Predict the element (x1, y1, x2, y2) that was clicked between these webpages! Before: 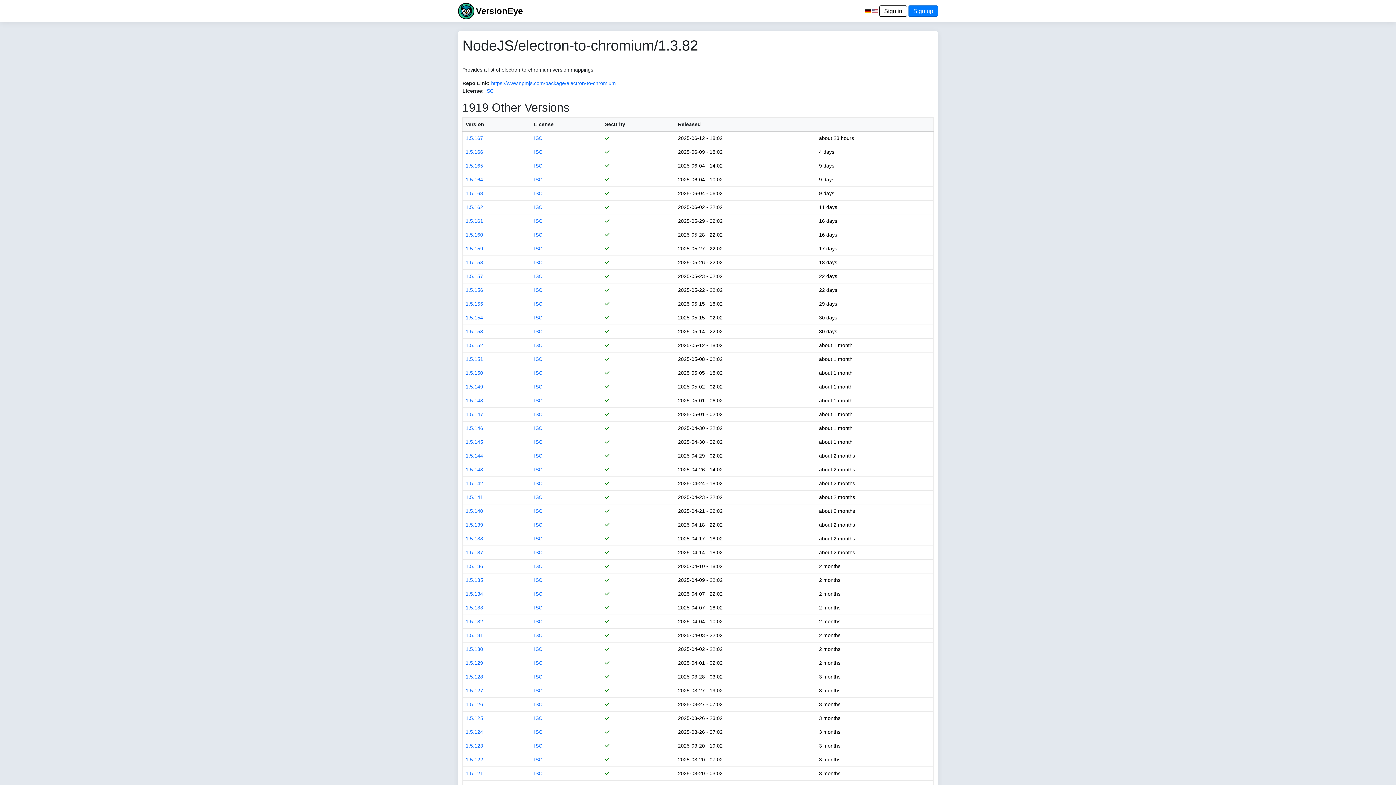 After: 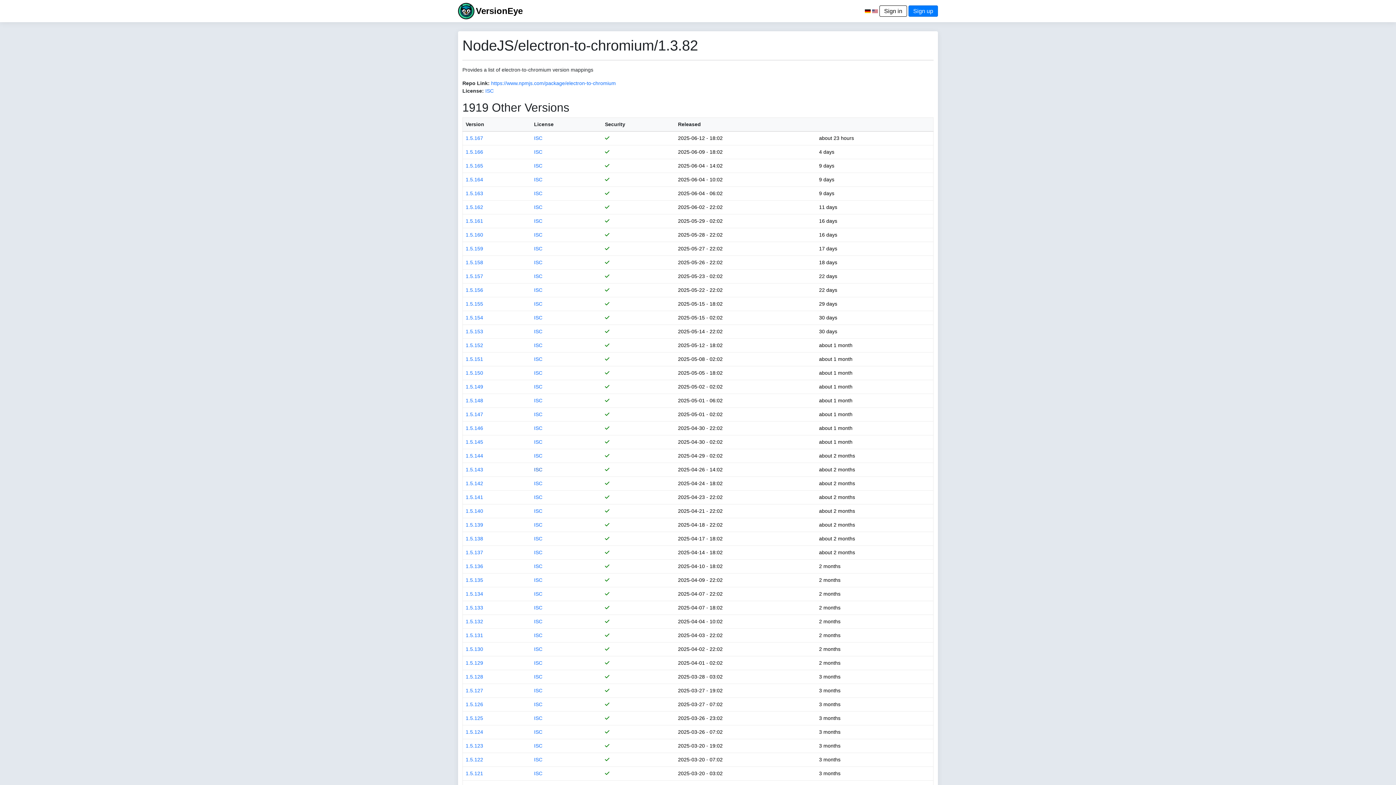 Action: label: ISC bbox: (534, 466, 542, 472)